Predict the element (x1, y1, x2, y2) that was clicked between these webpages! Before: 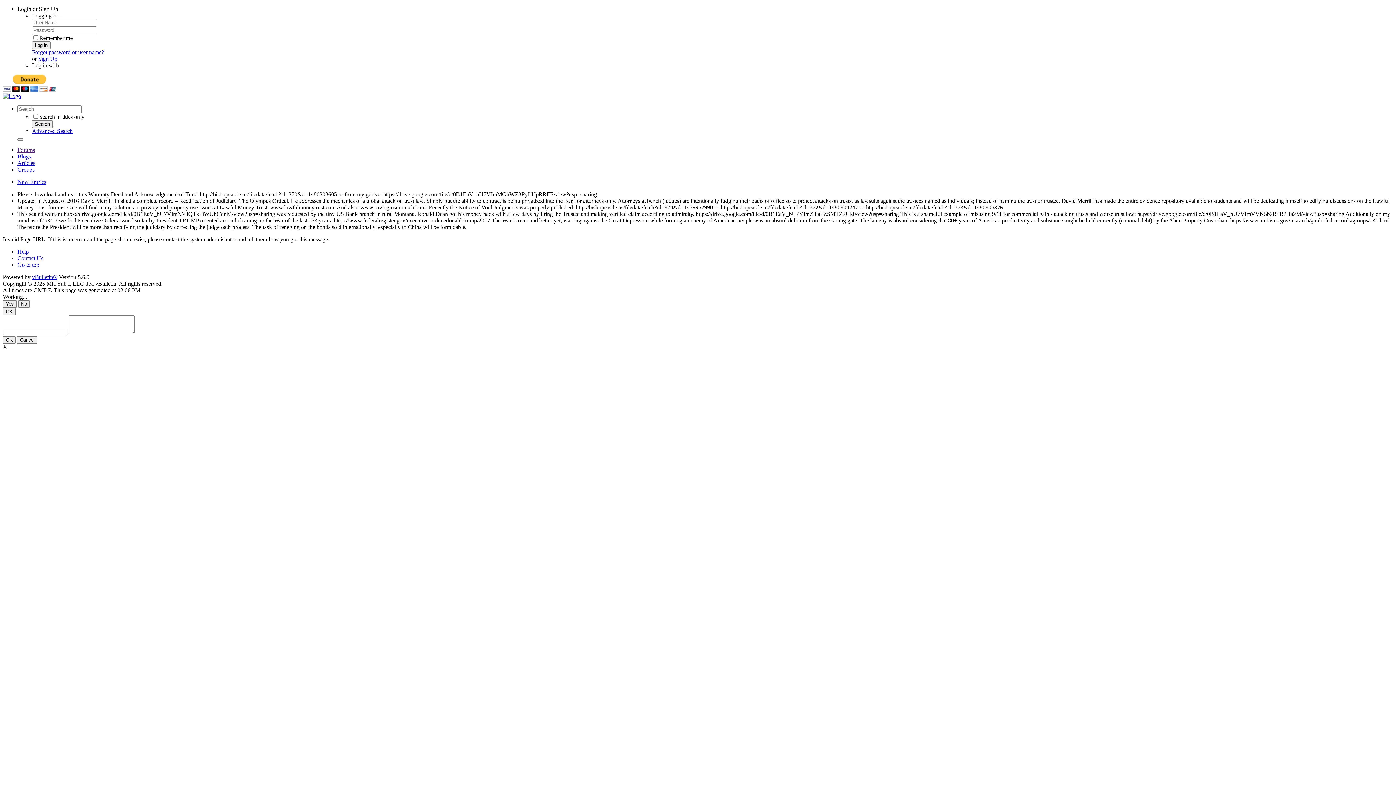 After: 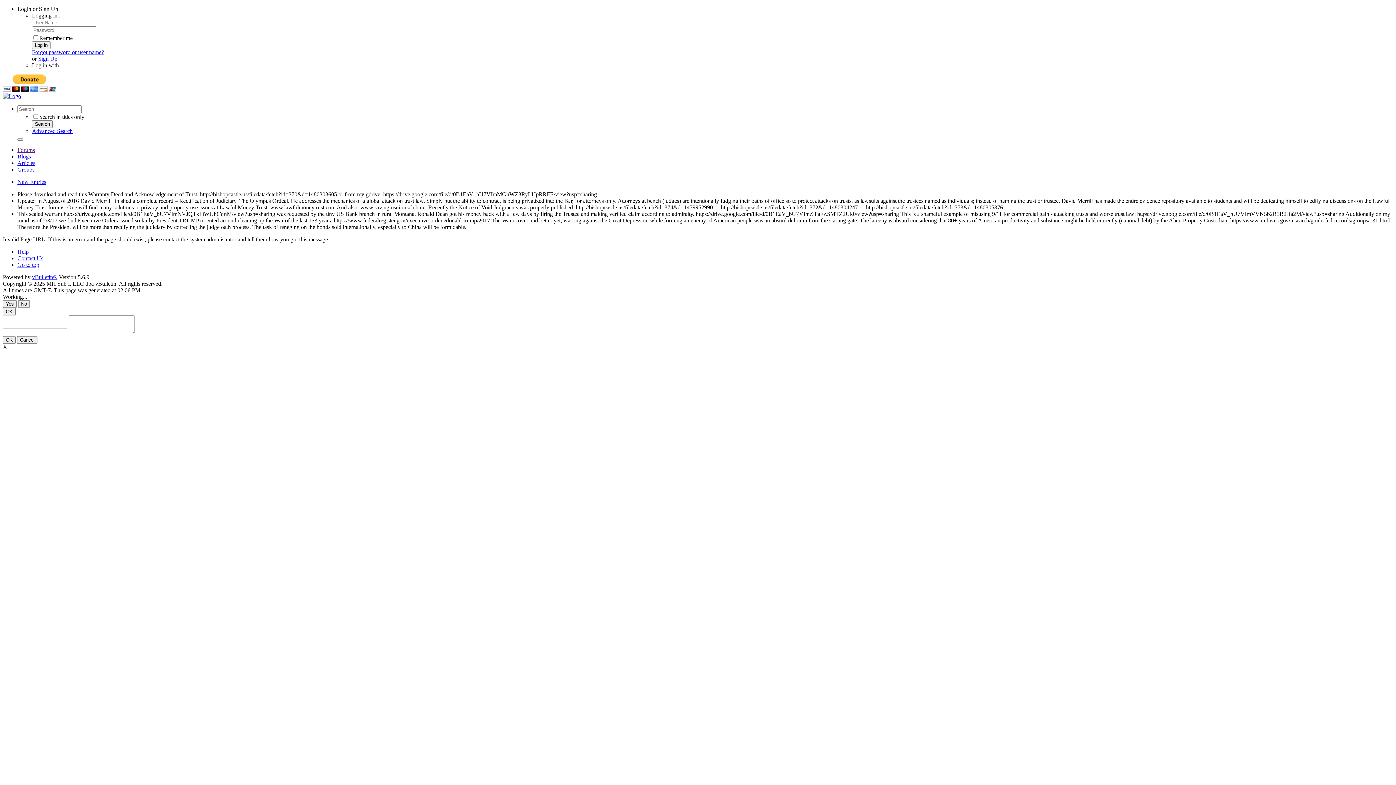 Action: bbox: (17, 178, 46, 185) label: New Entries